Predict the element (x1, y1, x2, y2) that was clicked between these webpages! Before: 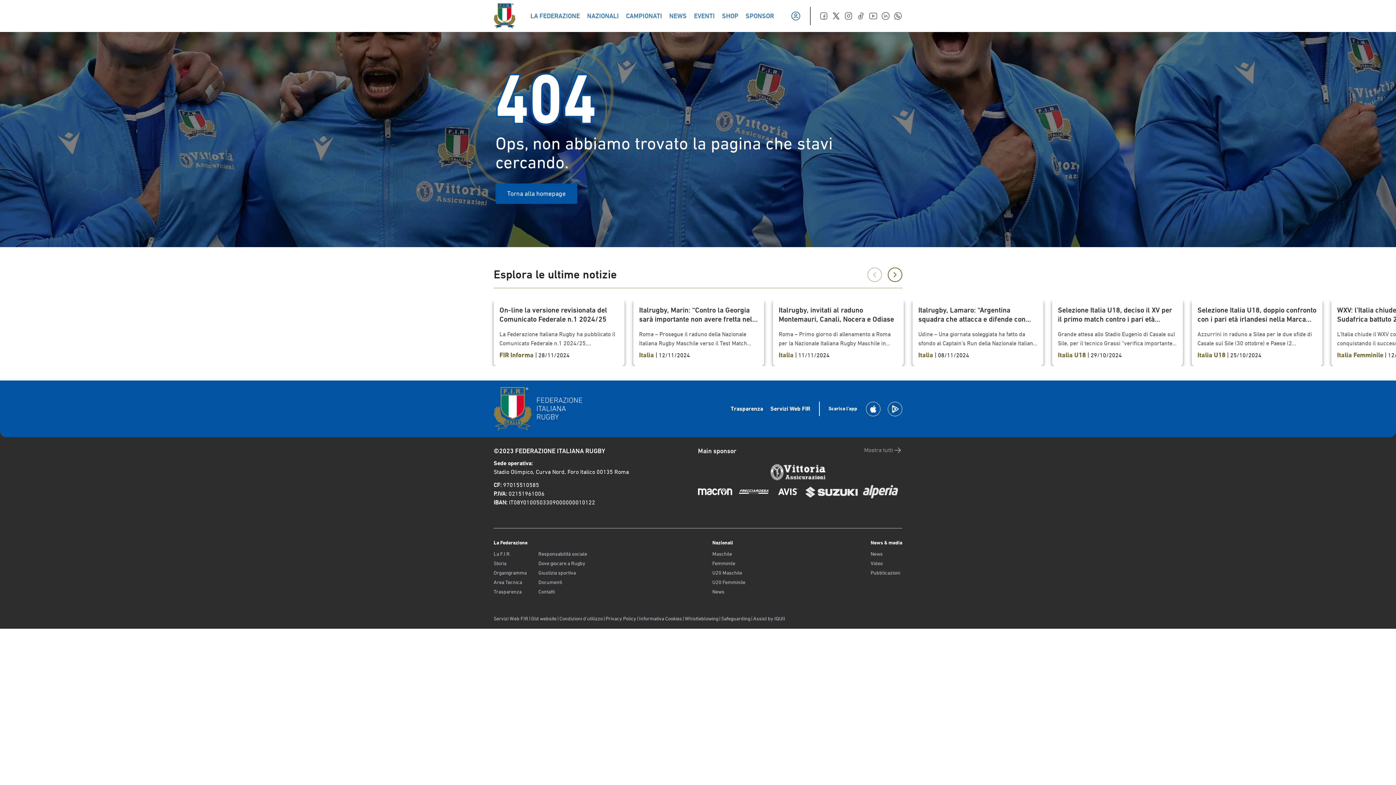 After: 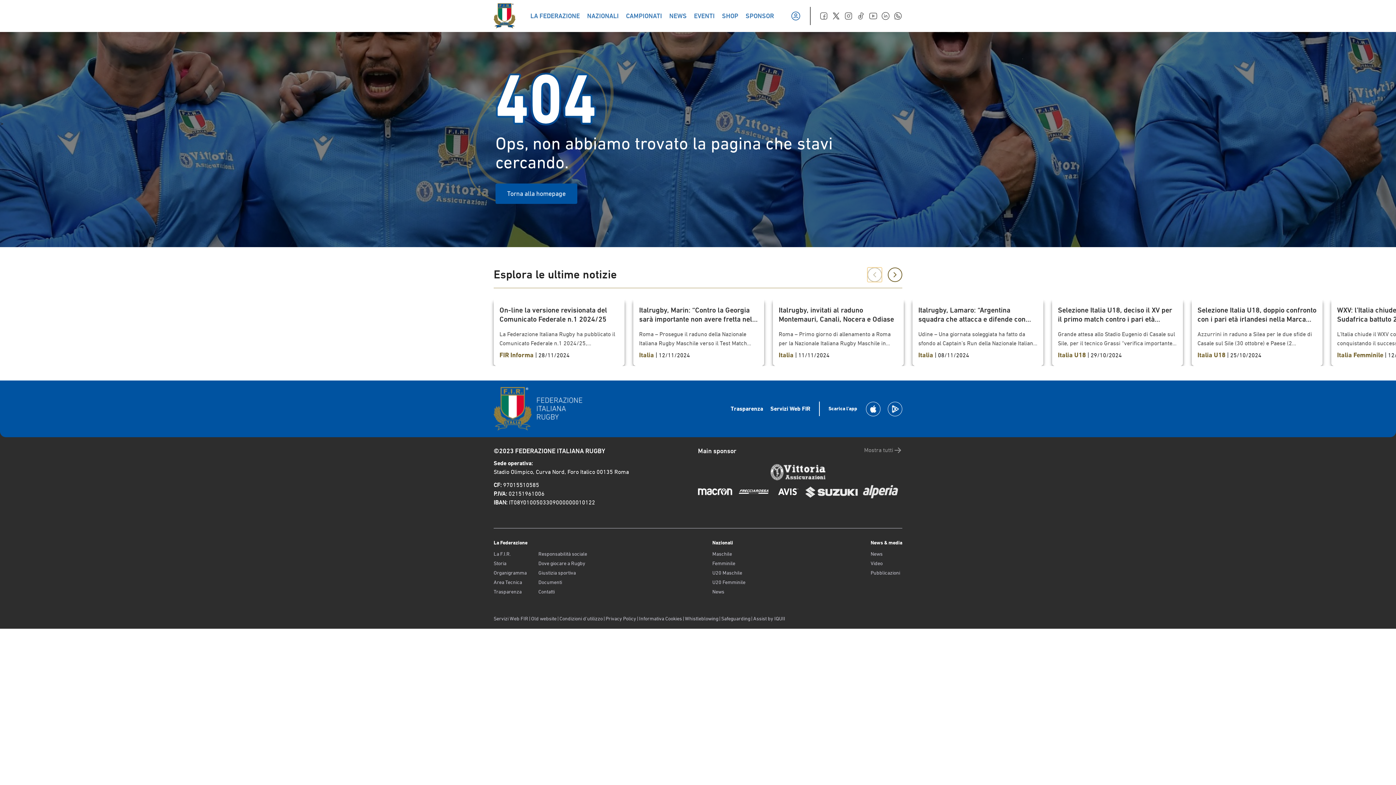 Action: bbox: (867, 267, 882, 282)